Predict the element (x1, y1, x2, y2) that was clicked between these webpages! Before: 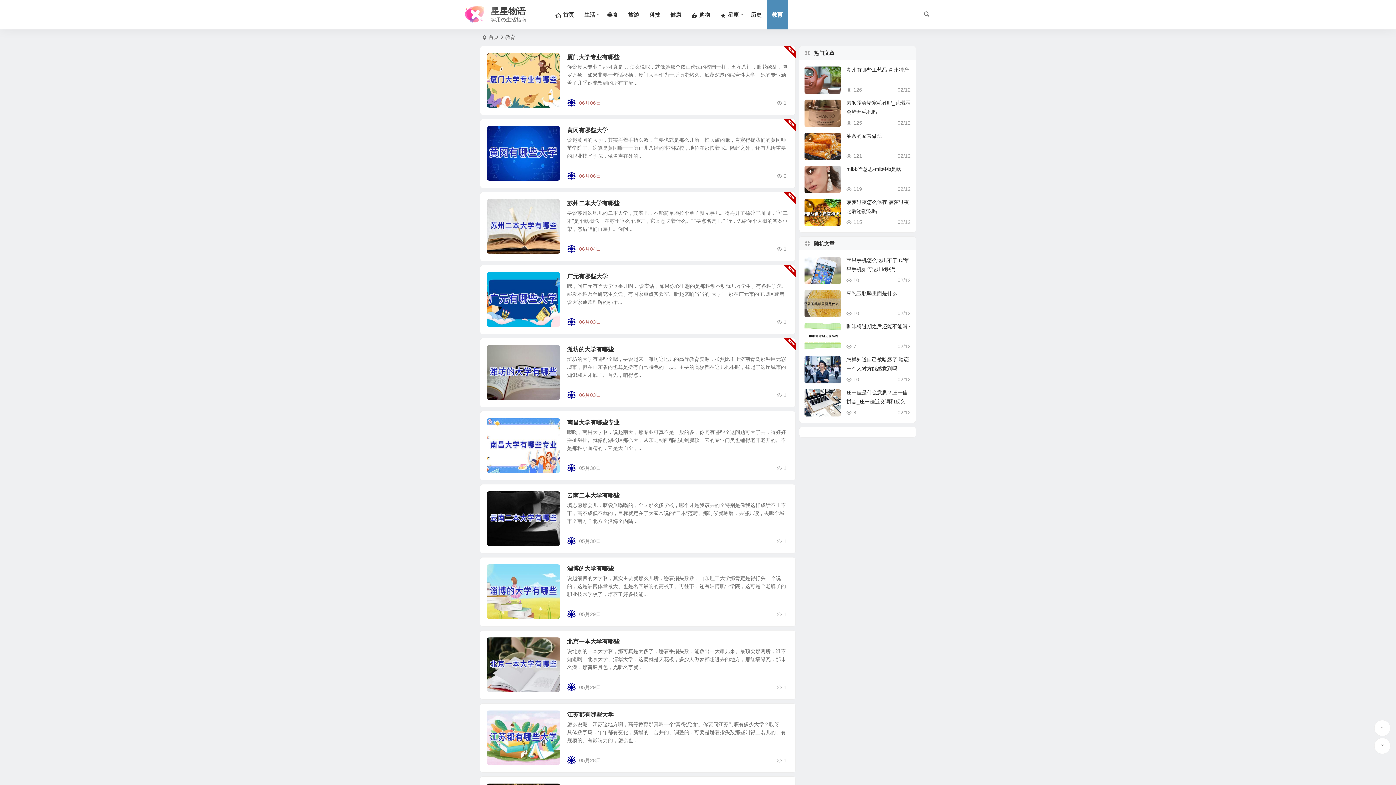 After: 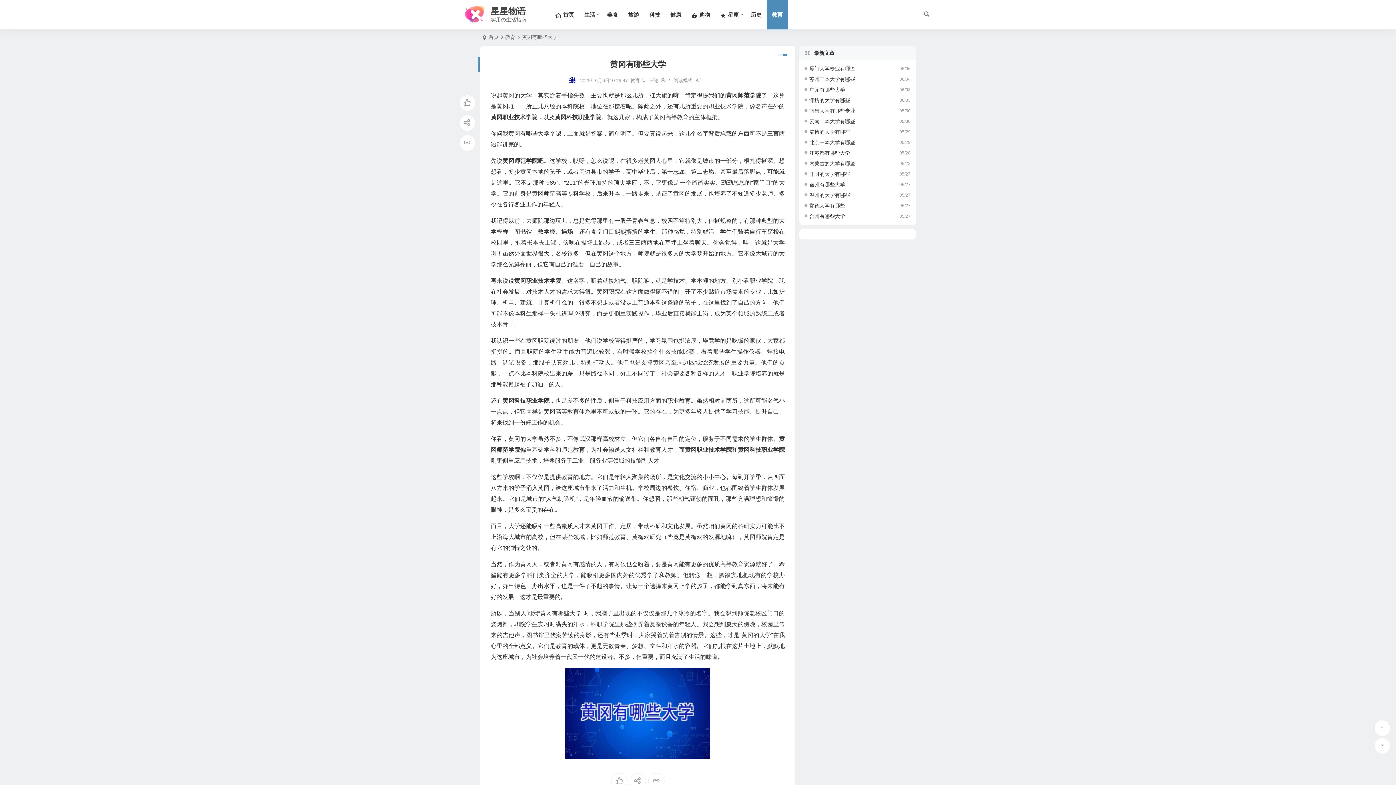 Action: bbox: (487, 126, 560, 180)